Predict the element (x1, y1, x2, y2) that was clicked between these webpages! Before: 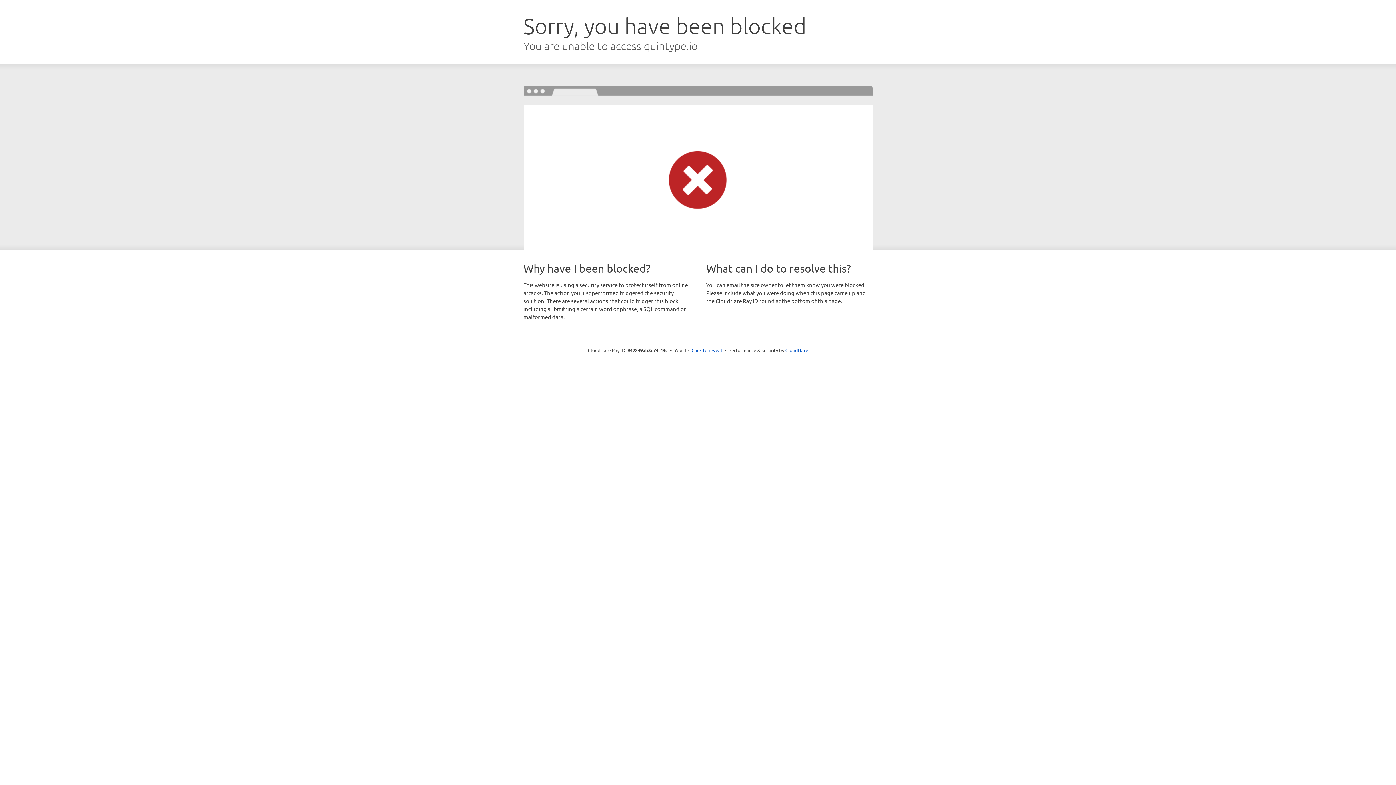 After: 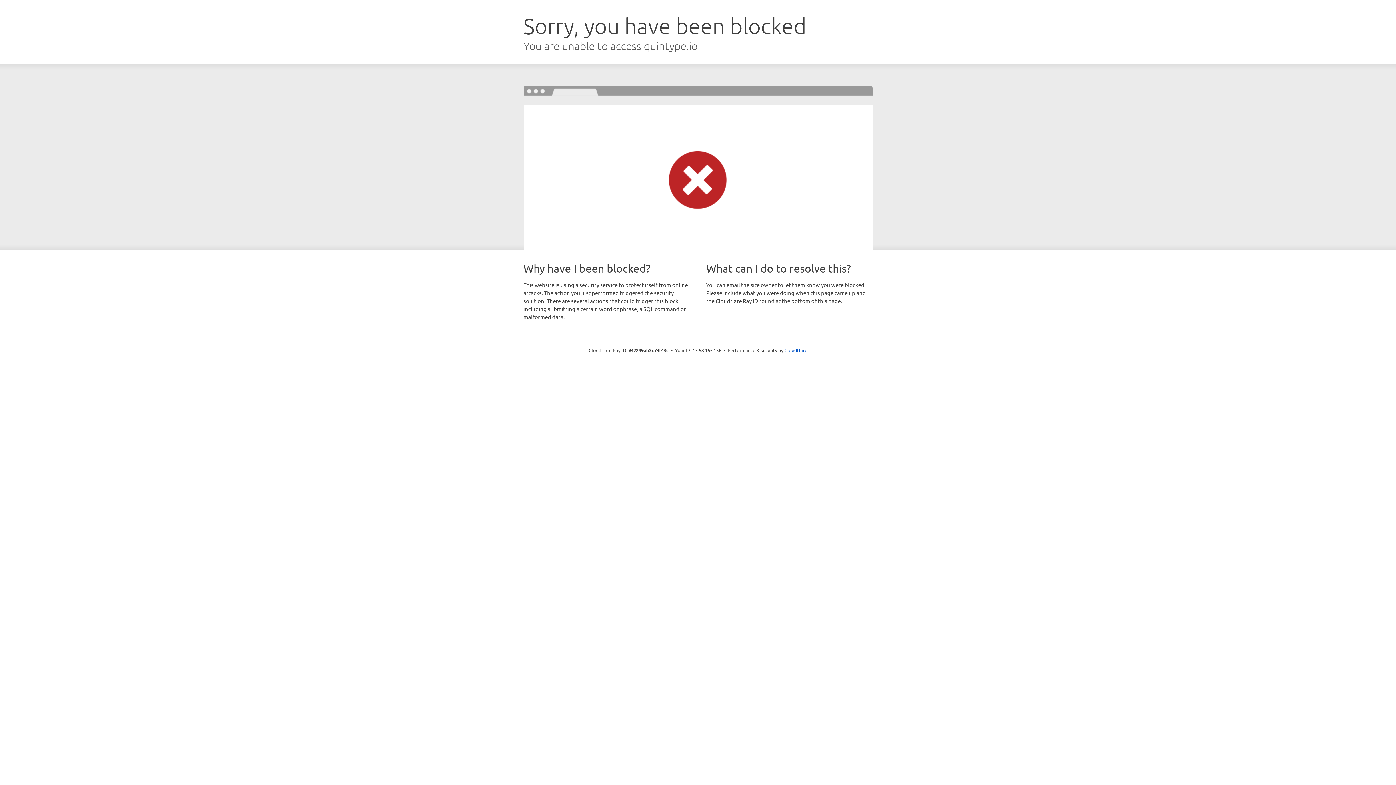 Action: label: Click to reveal bbox: (691, 346, 722, 353)